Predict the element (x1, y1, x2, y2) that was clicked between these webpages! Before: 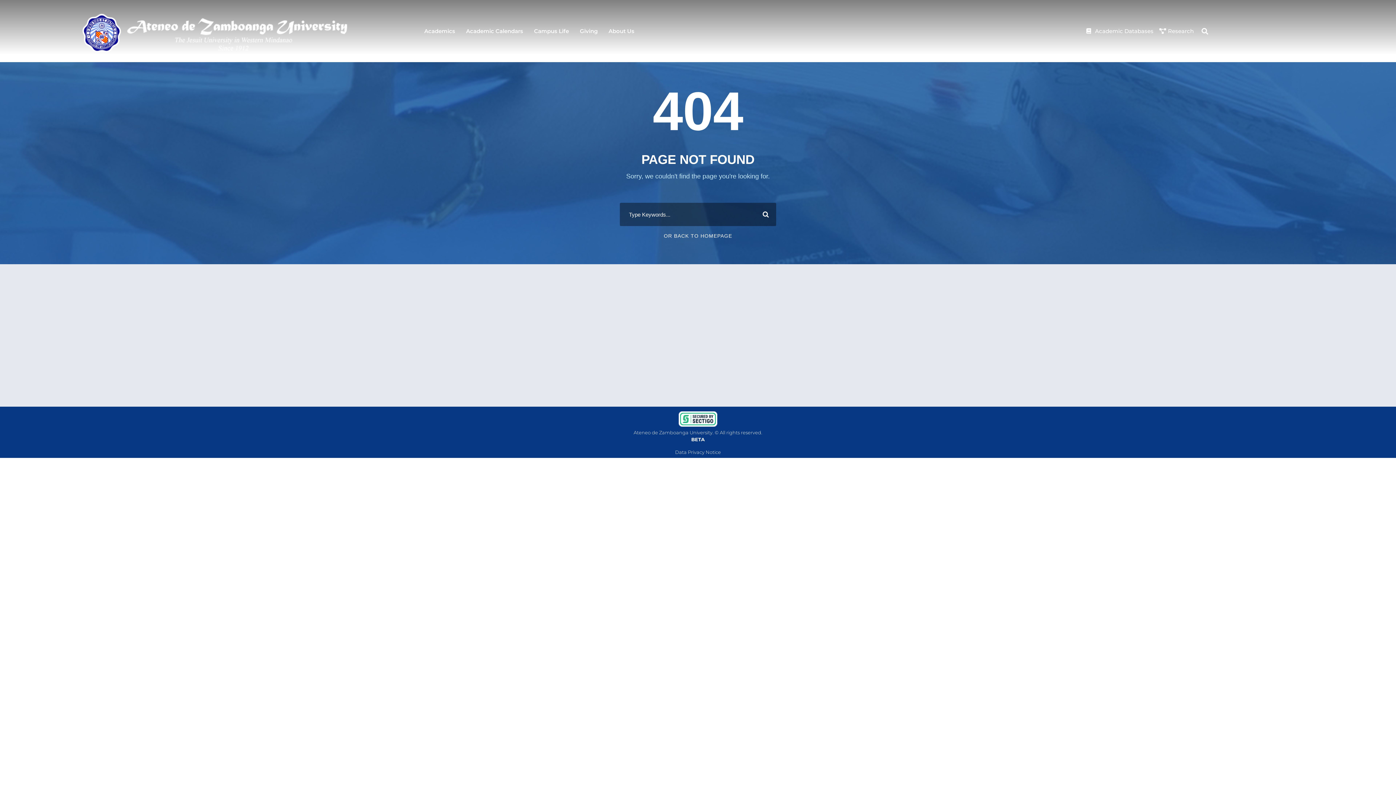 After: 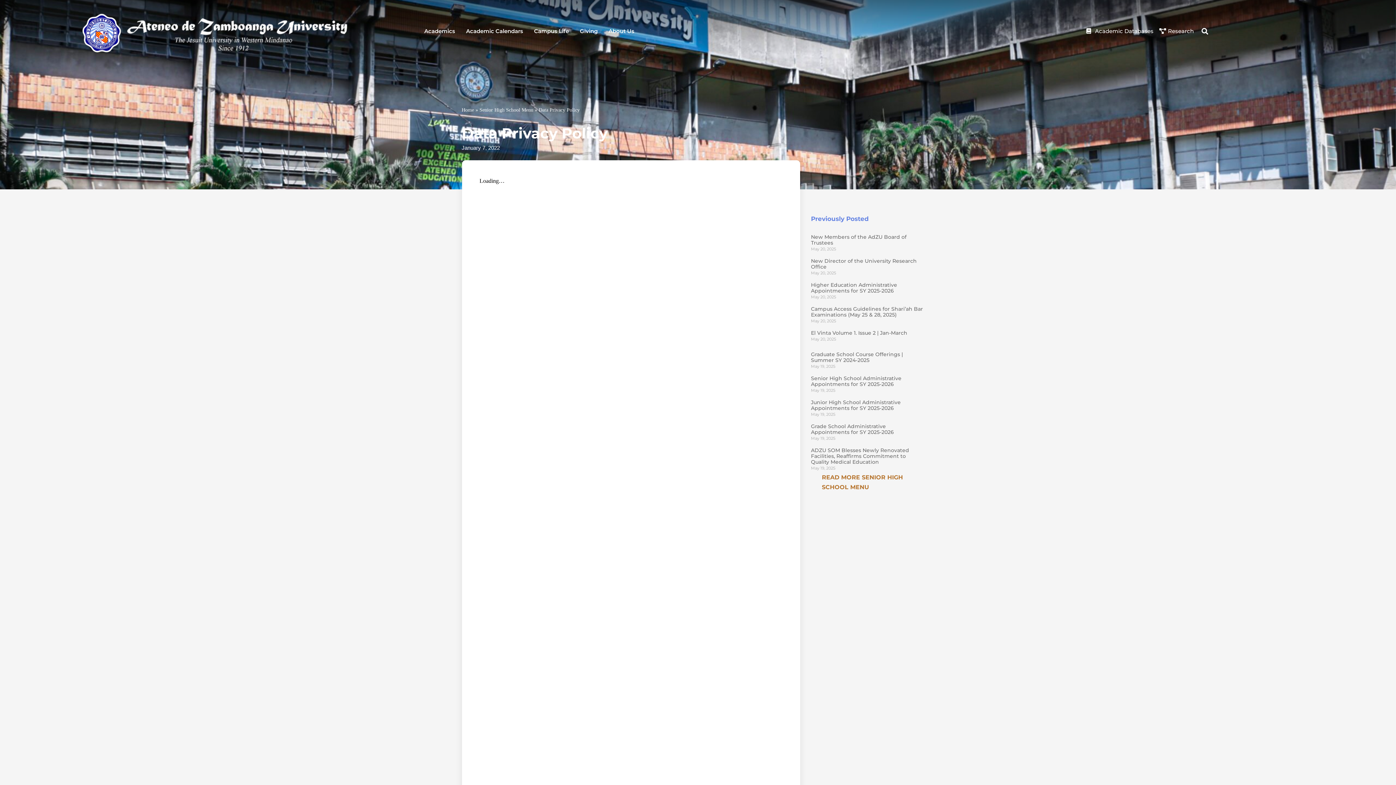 Action: bbox: (675, 449, 721, 455) label: Data Privacy Notice